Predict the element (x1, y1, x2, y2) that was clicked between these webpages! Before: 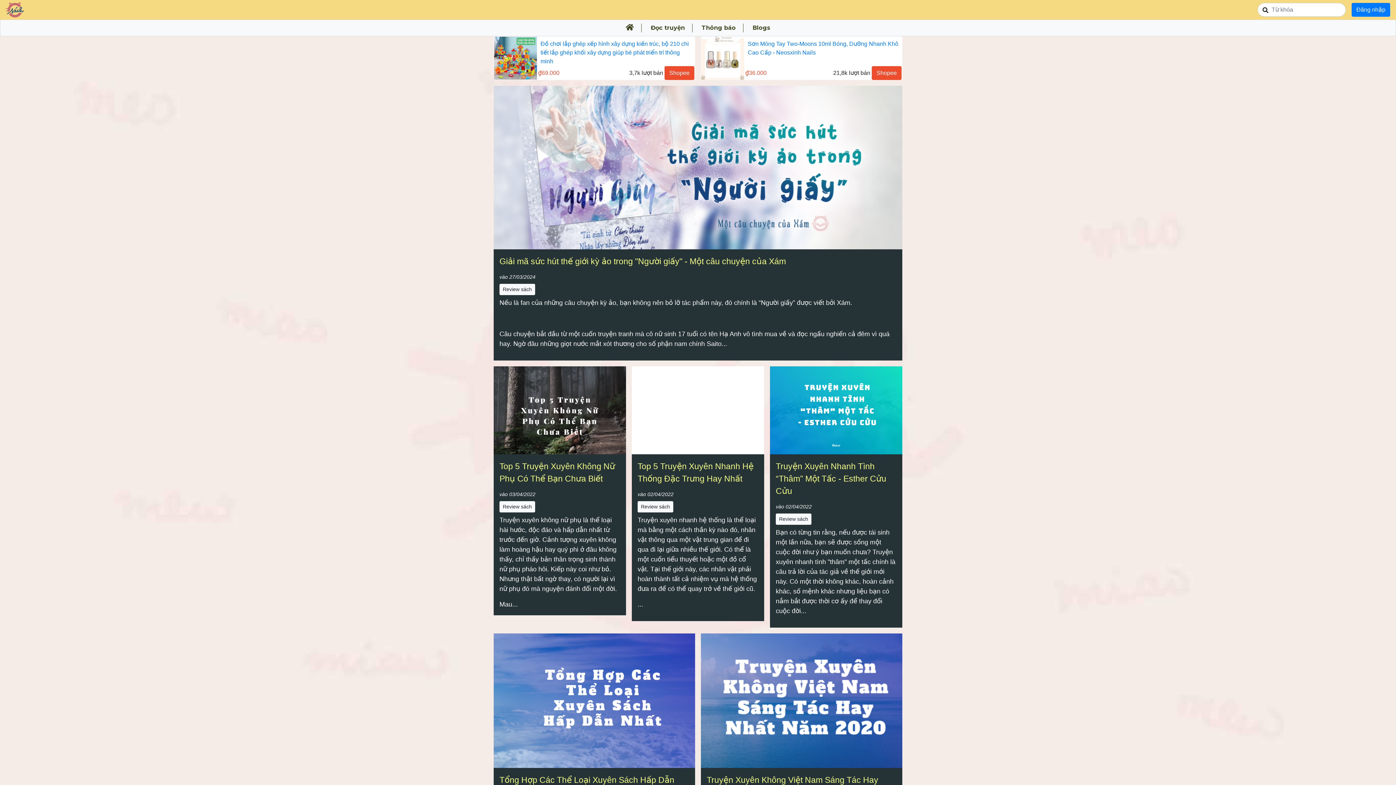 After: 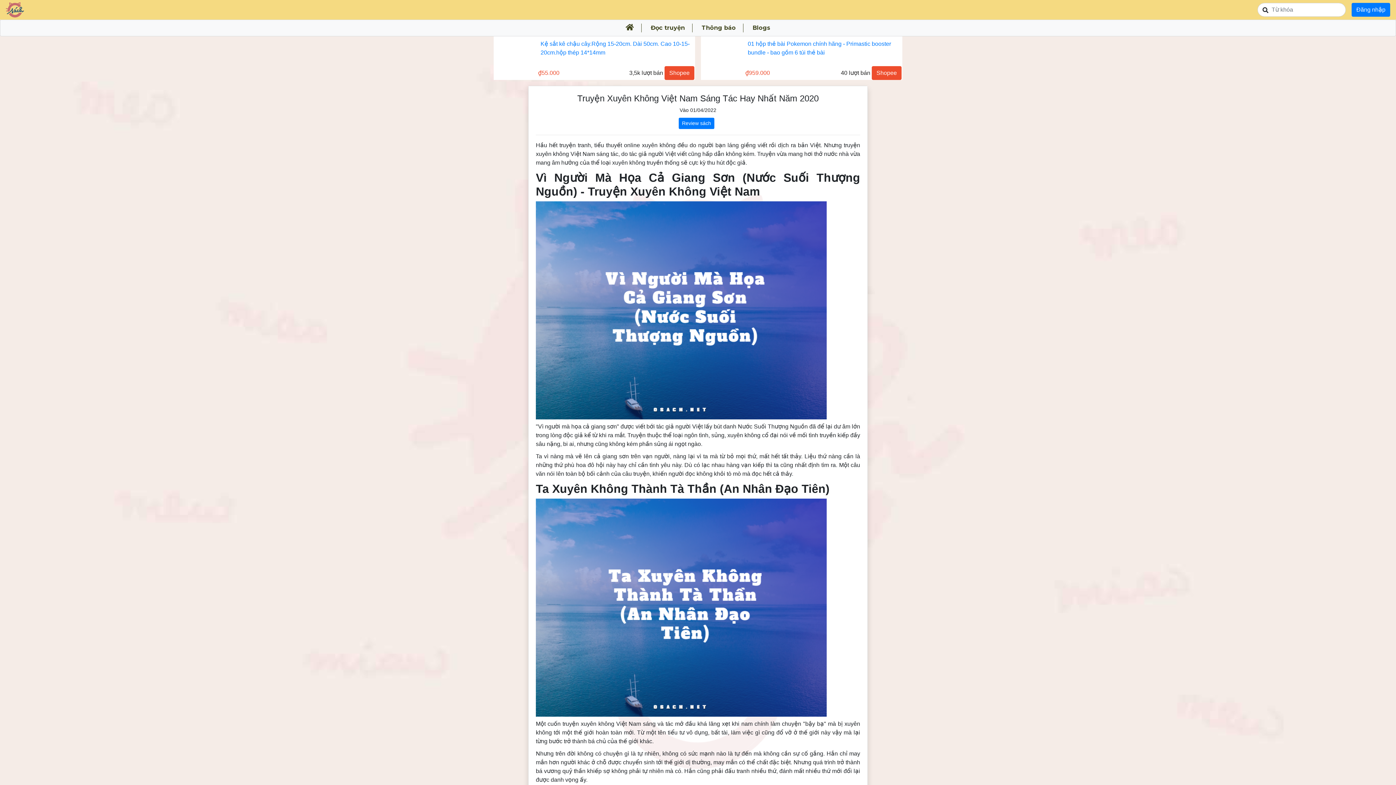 Action: bbox: (701, 697, 902, 703)